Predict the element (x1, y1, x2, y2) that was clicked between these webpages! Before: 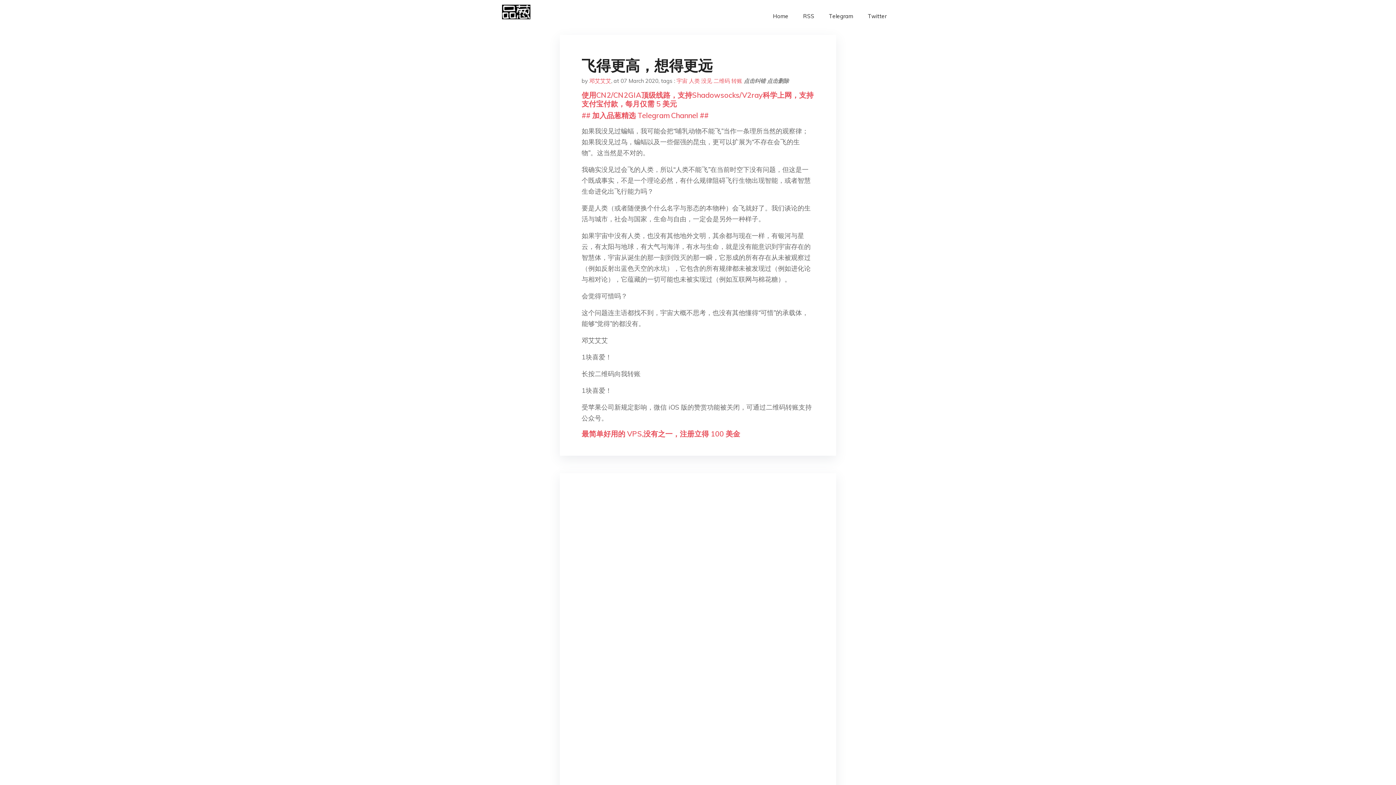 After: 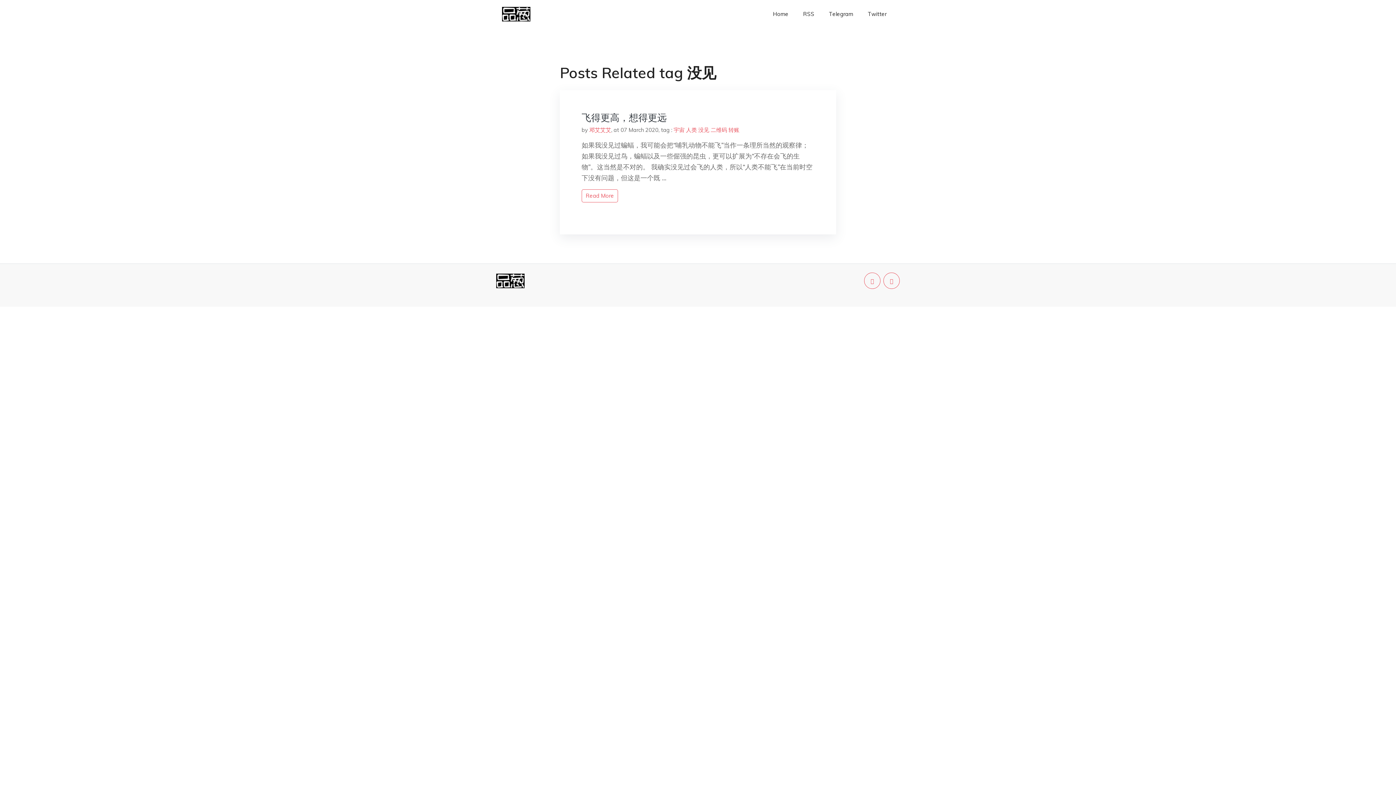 Action: label: 没见 bbox: (701, 77, 712, 84)